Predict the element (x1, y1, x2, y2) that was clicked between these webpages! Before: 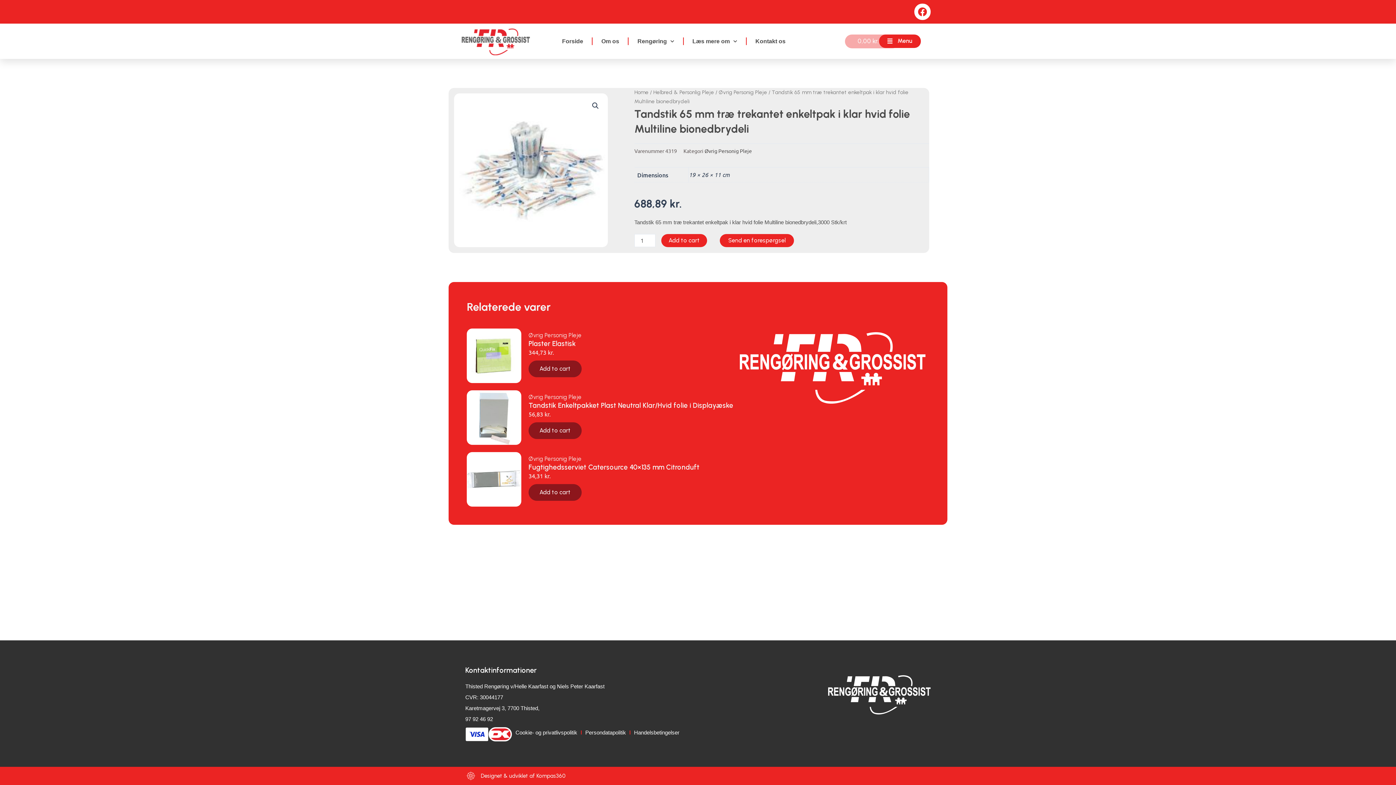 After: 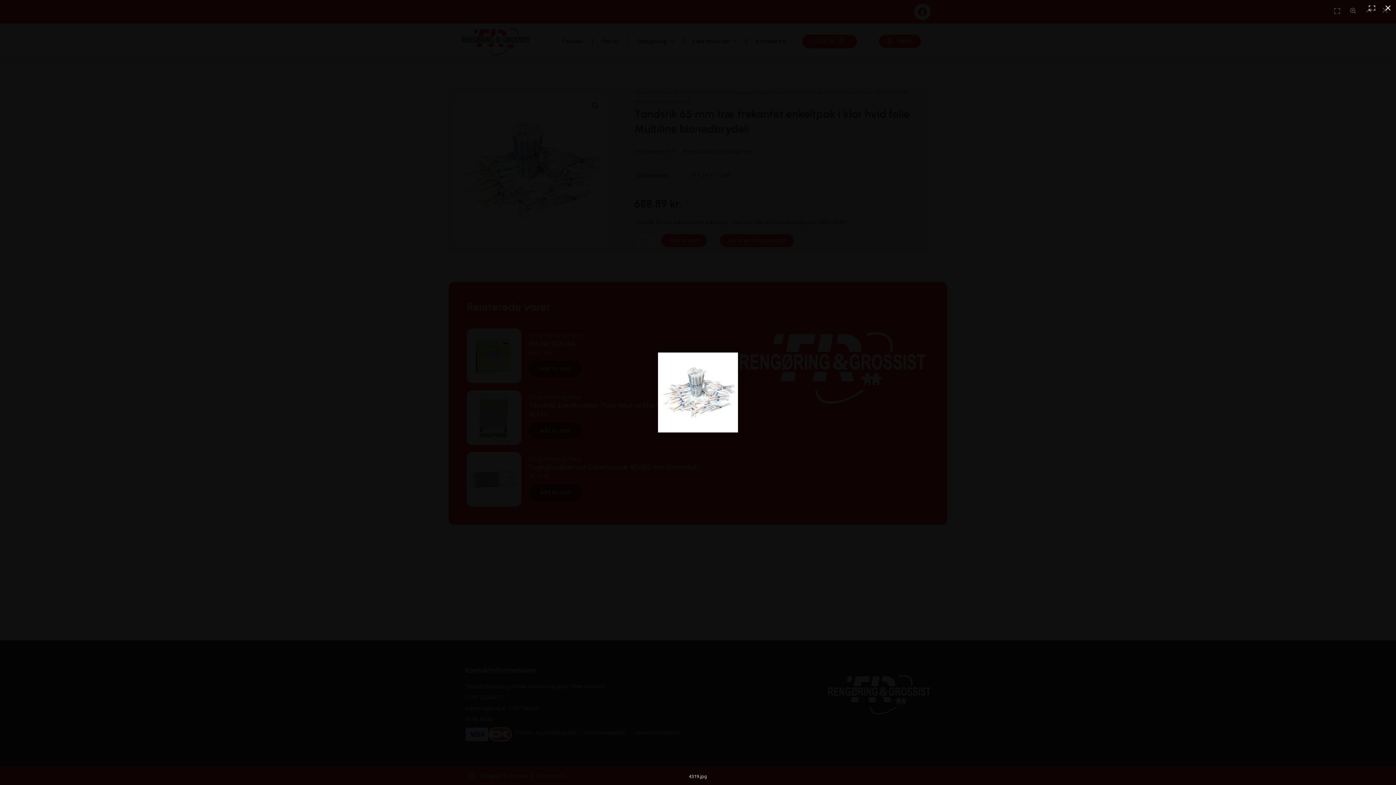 Action: bbox: (454, 93, 607, 247)